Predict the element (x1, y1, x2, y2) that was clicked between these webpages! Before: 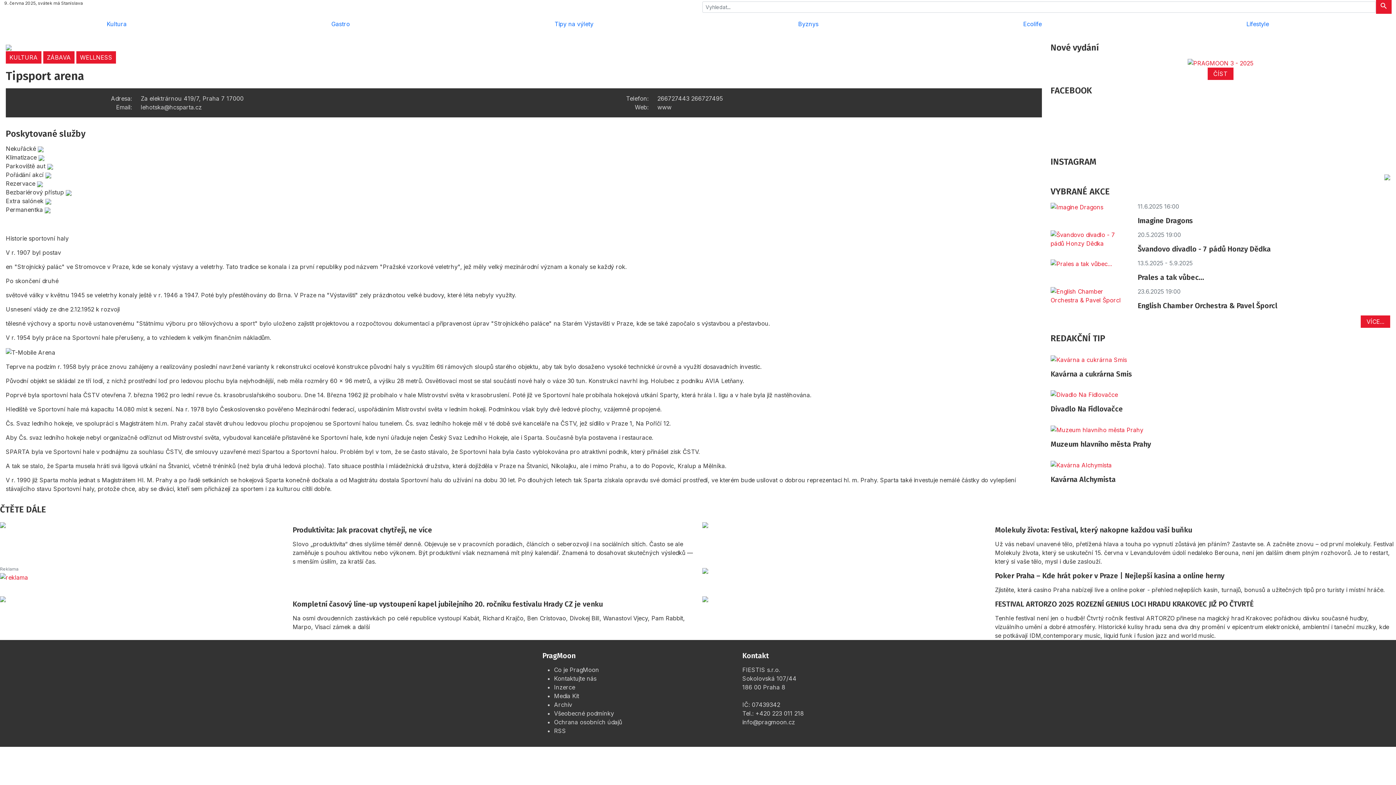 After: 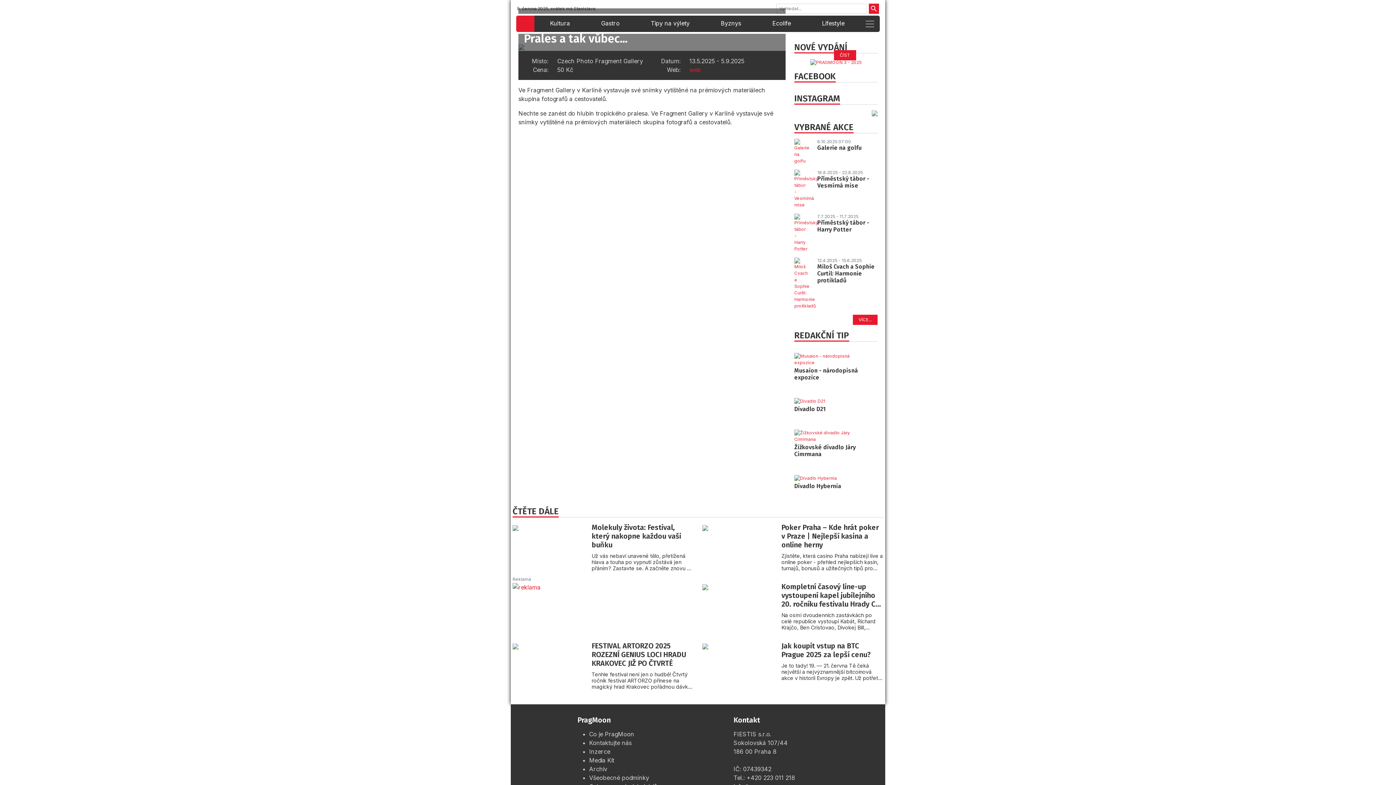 Action: bbox: (1138, 273, 1390, 281) label: Prales a tak vůbec...